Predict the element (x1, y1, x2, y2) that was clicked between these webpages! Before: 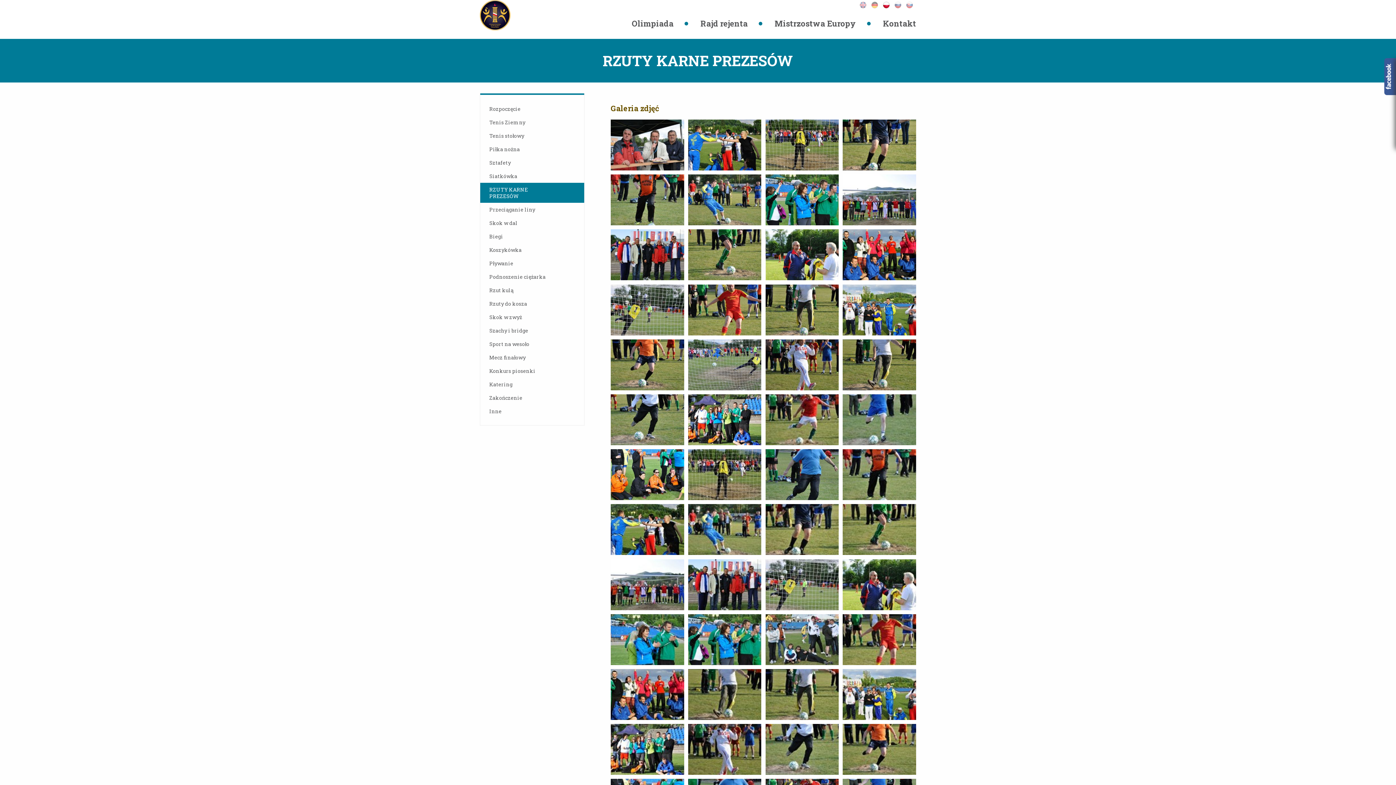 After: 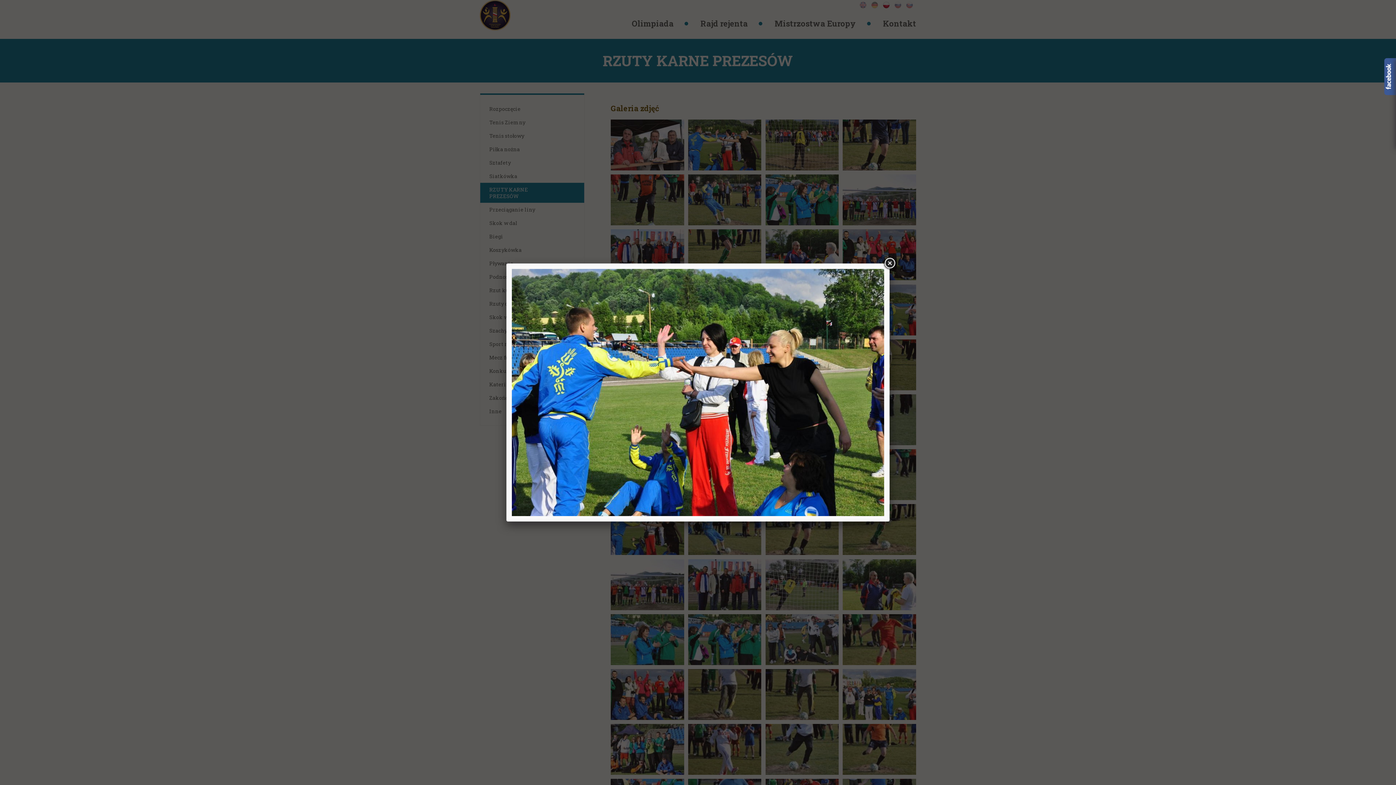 Action: bbox: (688, 119, 761, 170)